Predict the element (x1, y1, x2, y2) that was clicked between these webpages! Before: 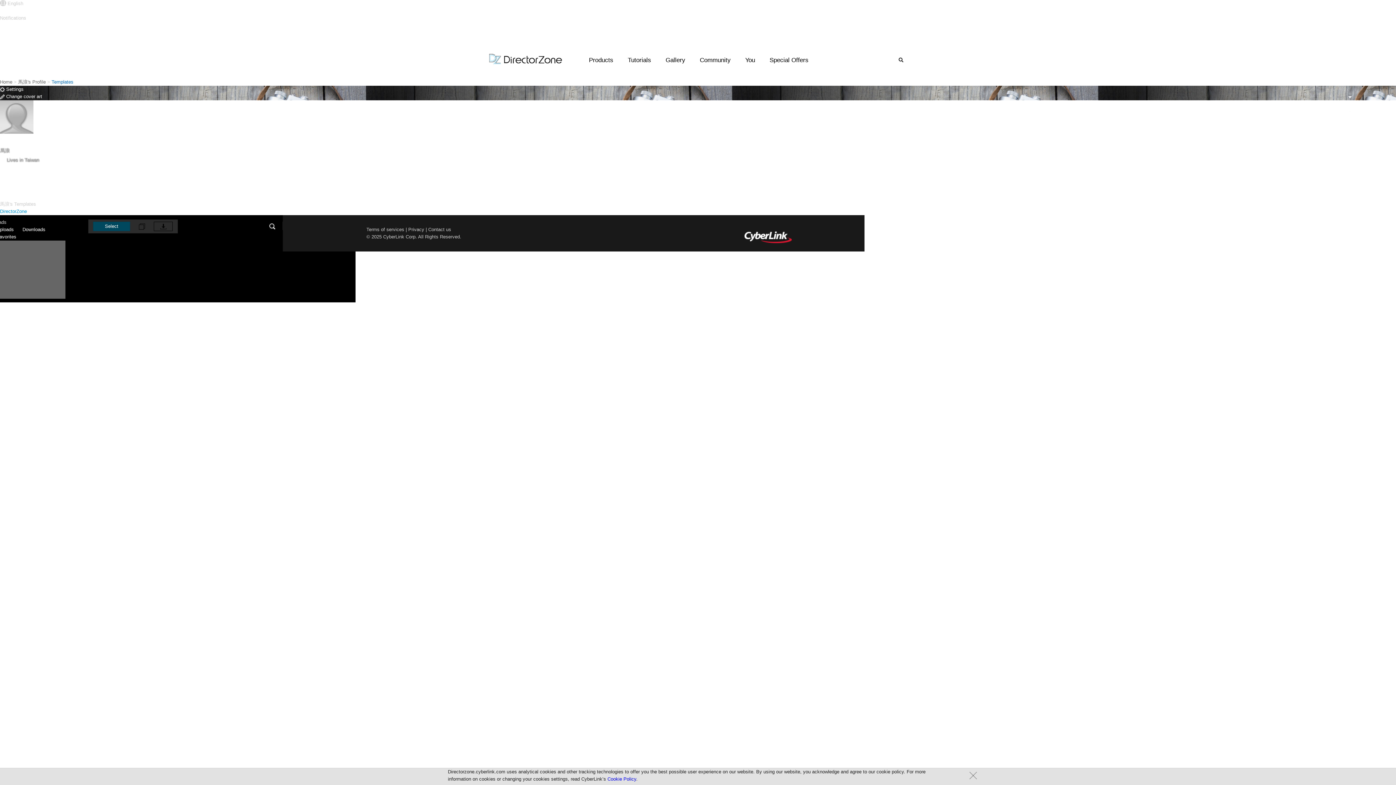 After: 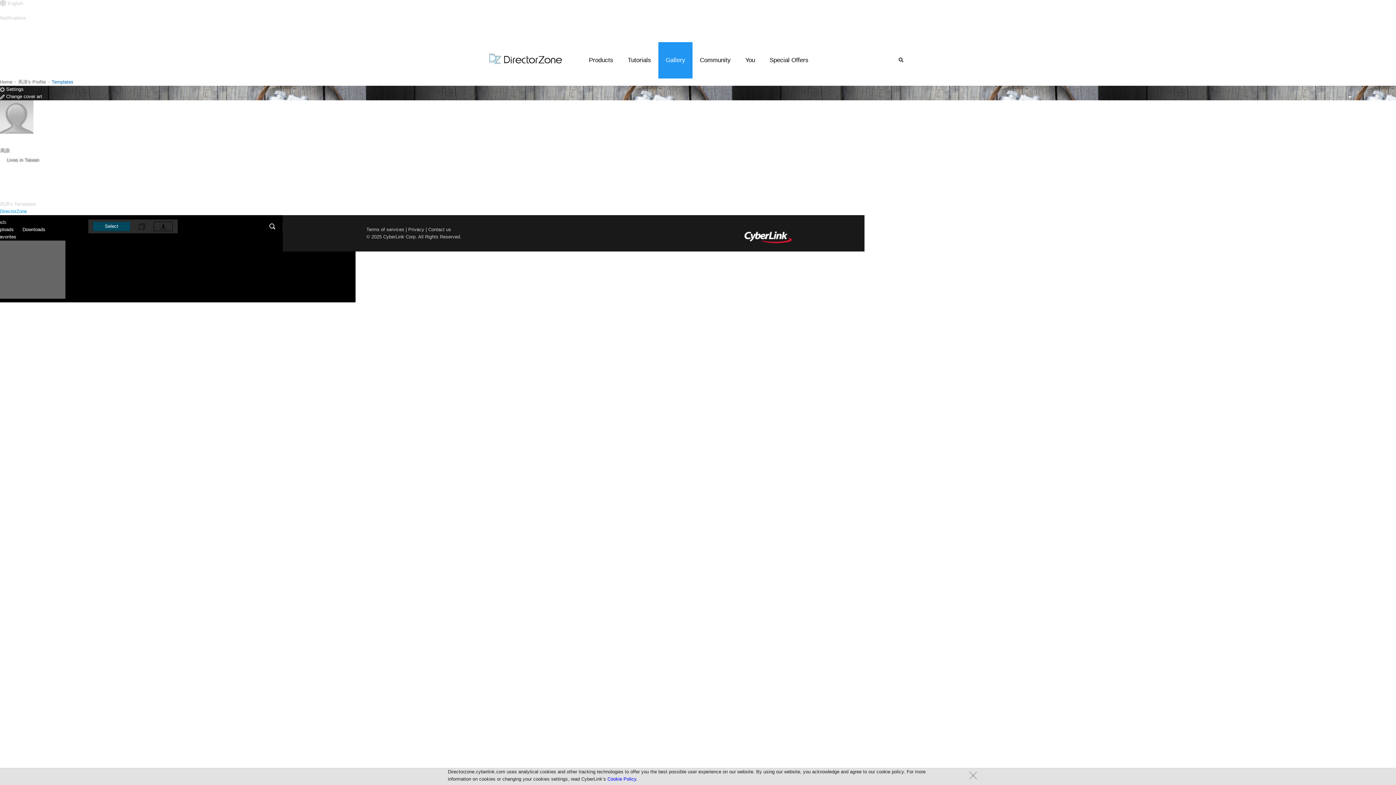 Action: label: Gallery bbox: (658, 42, 692, 78)